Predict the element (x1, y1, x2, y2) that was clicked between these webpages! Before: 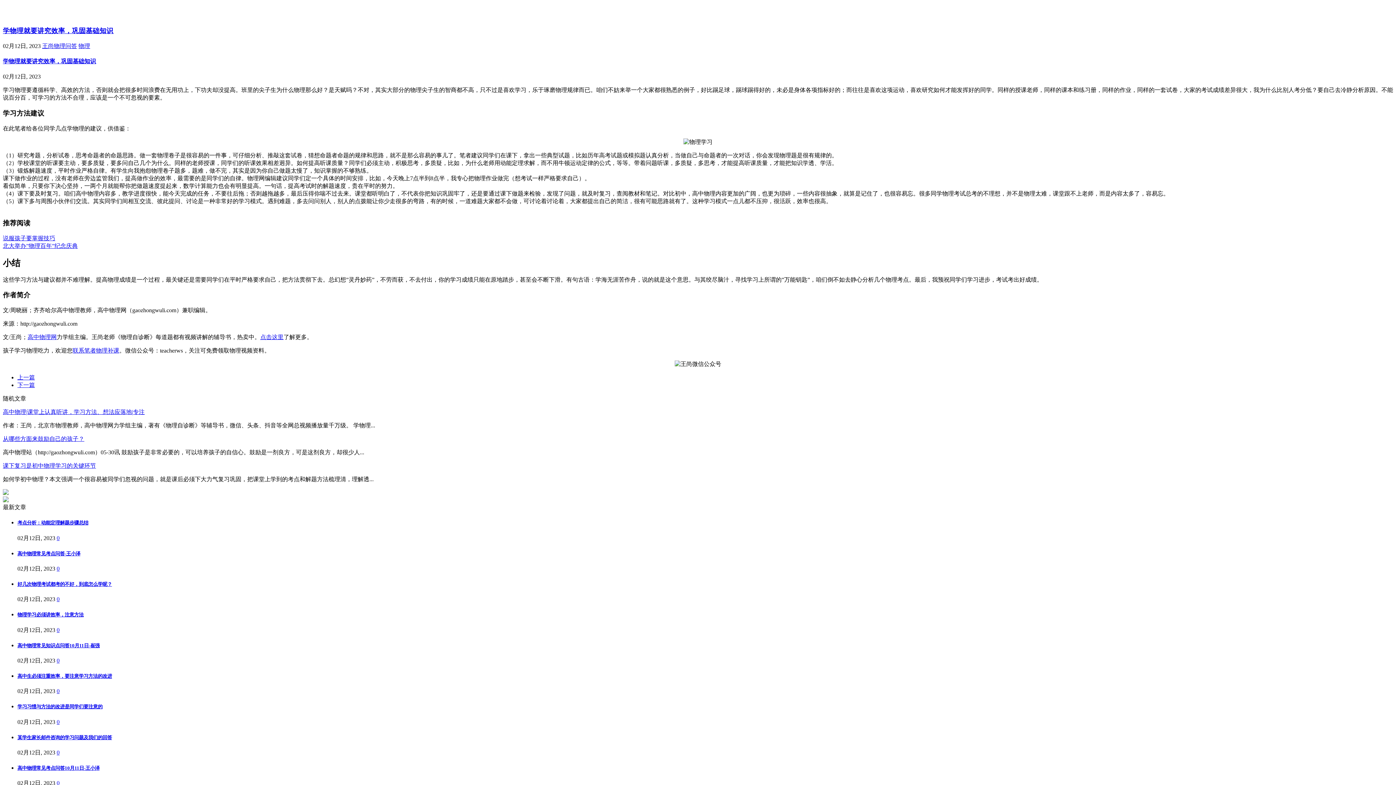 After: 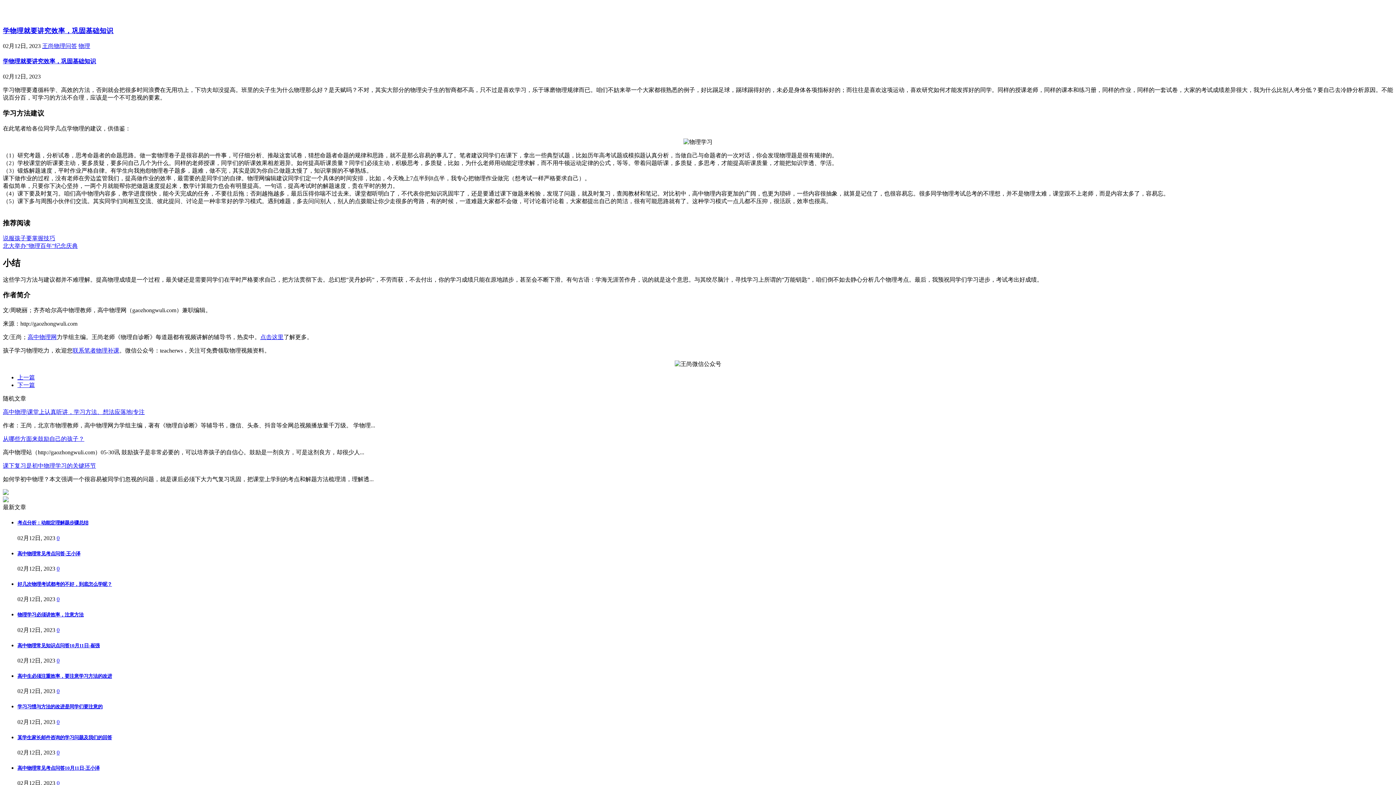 Action: bbox: (72, 347, 119, 353) label: 联系笔者物理补课